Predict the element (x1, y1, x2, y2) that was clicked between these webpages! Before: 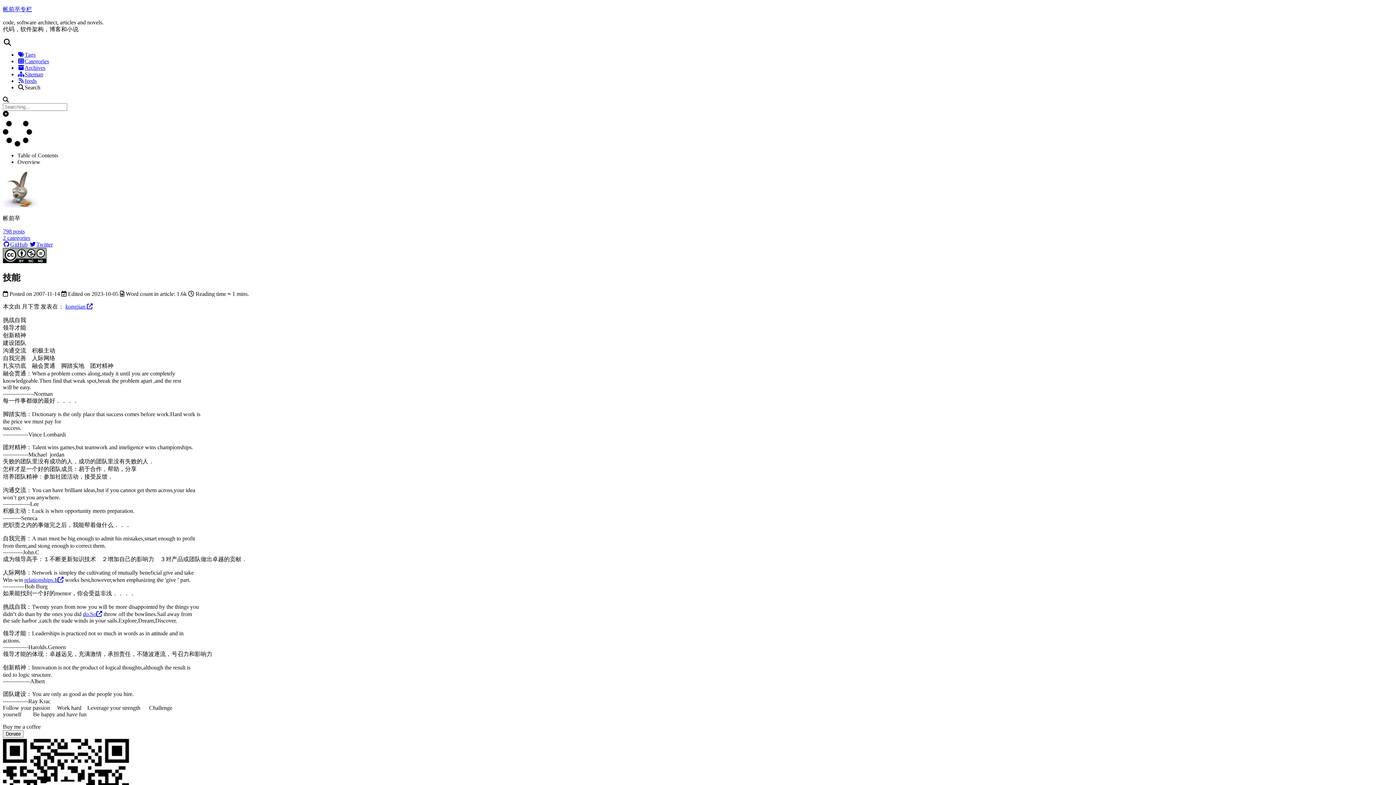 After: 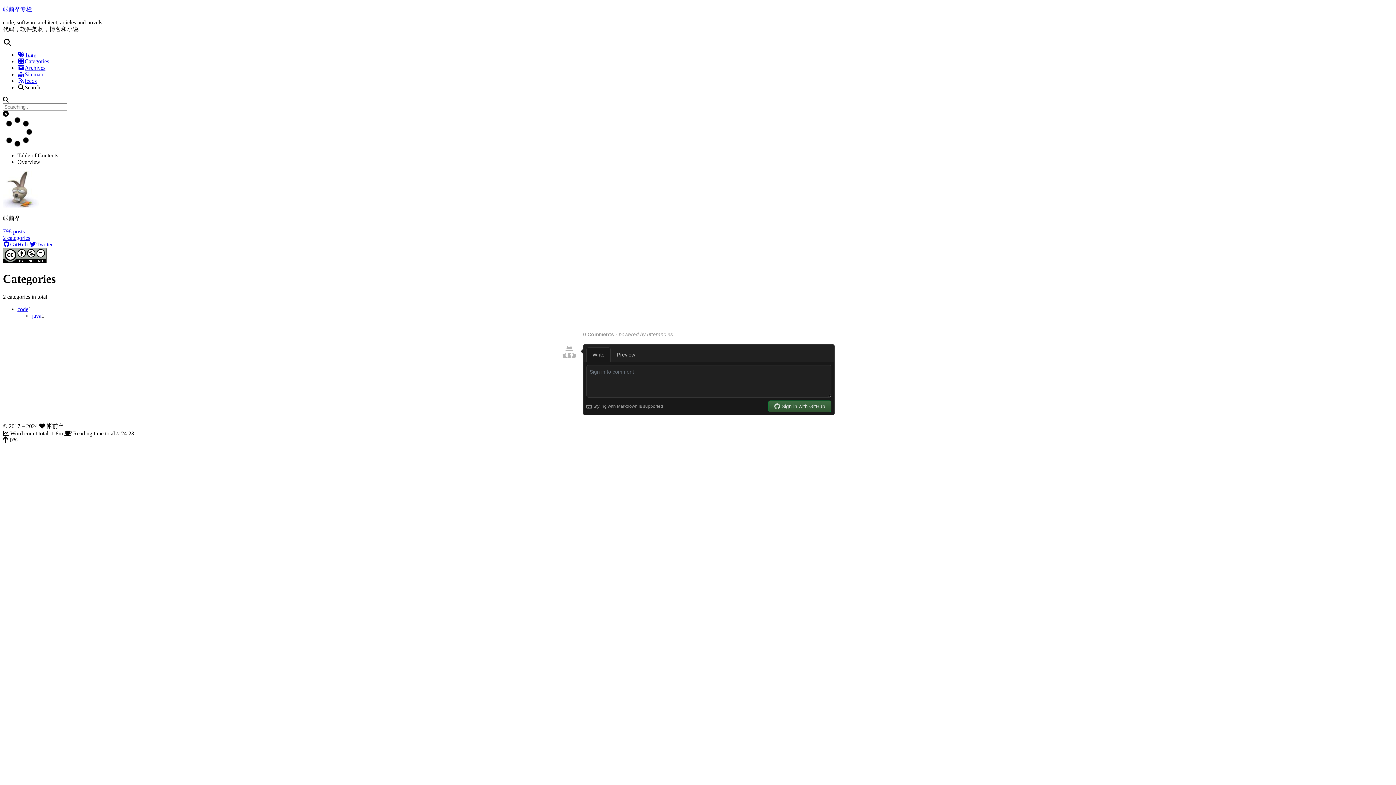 Action: bbox: (17, 58, 49, 64) label: Categories